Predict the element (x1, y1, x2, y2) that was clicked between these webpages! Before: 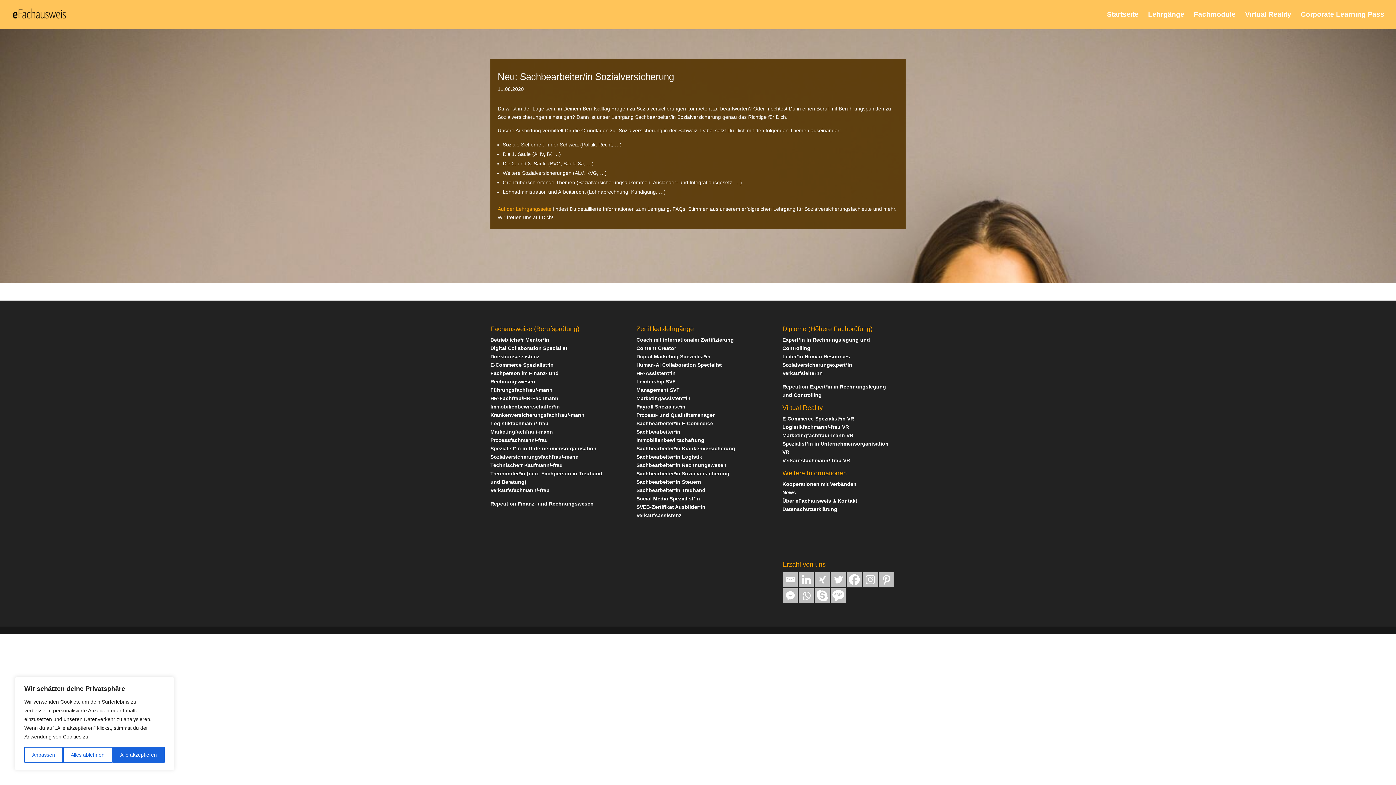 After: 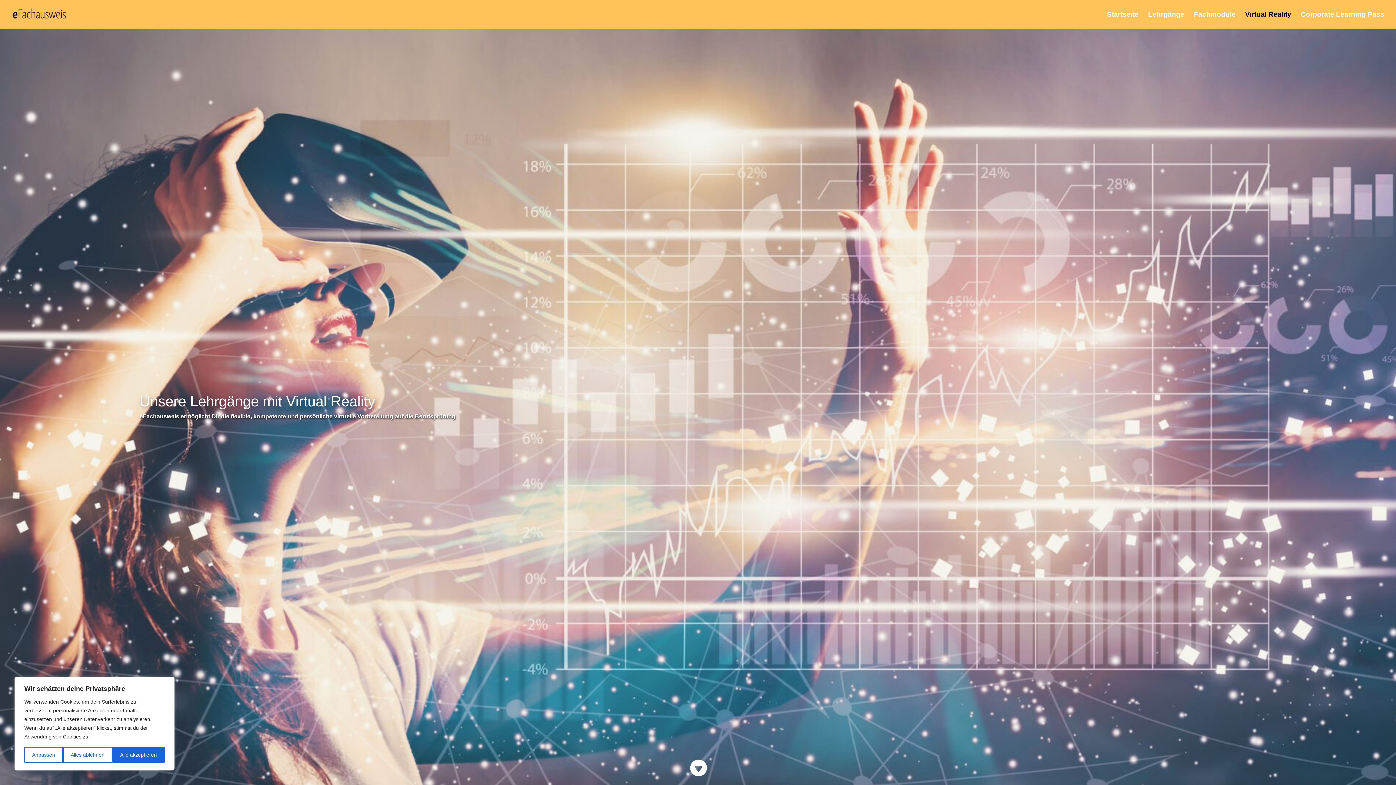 Action: label: Virtual Reality bbox: (1245, 12, 1291, 29)